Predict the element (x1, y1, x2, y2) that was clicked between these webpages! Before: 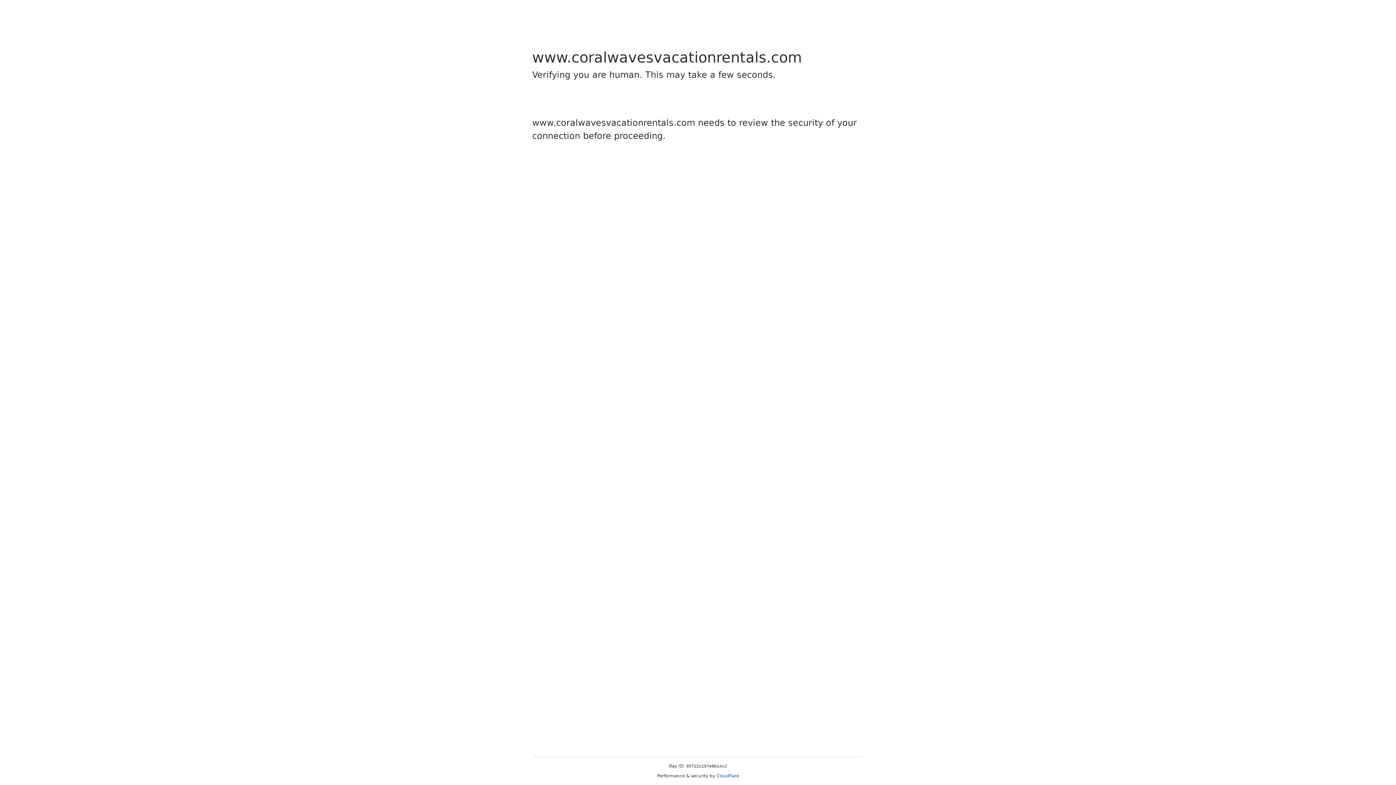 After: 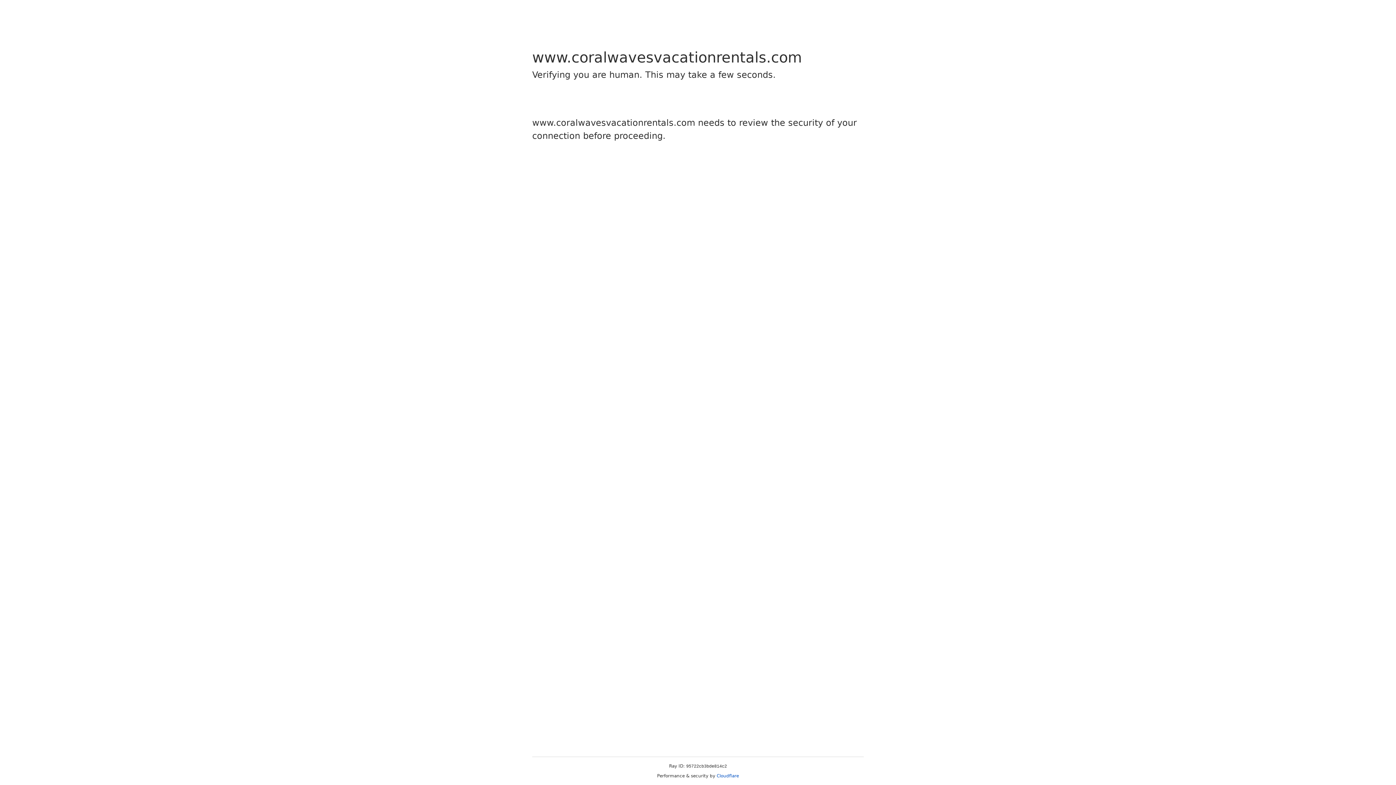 Action: label: Cloudflare bbox: (716, 773, 739, 778)